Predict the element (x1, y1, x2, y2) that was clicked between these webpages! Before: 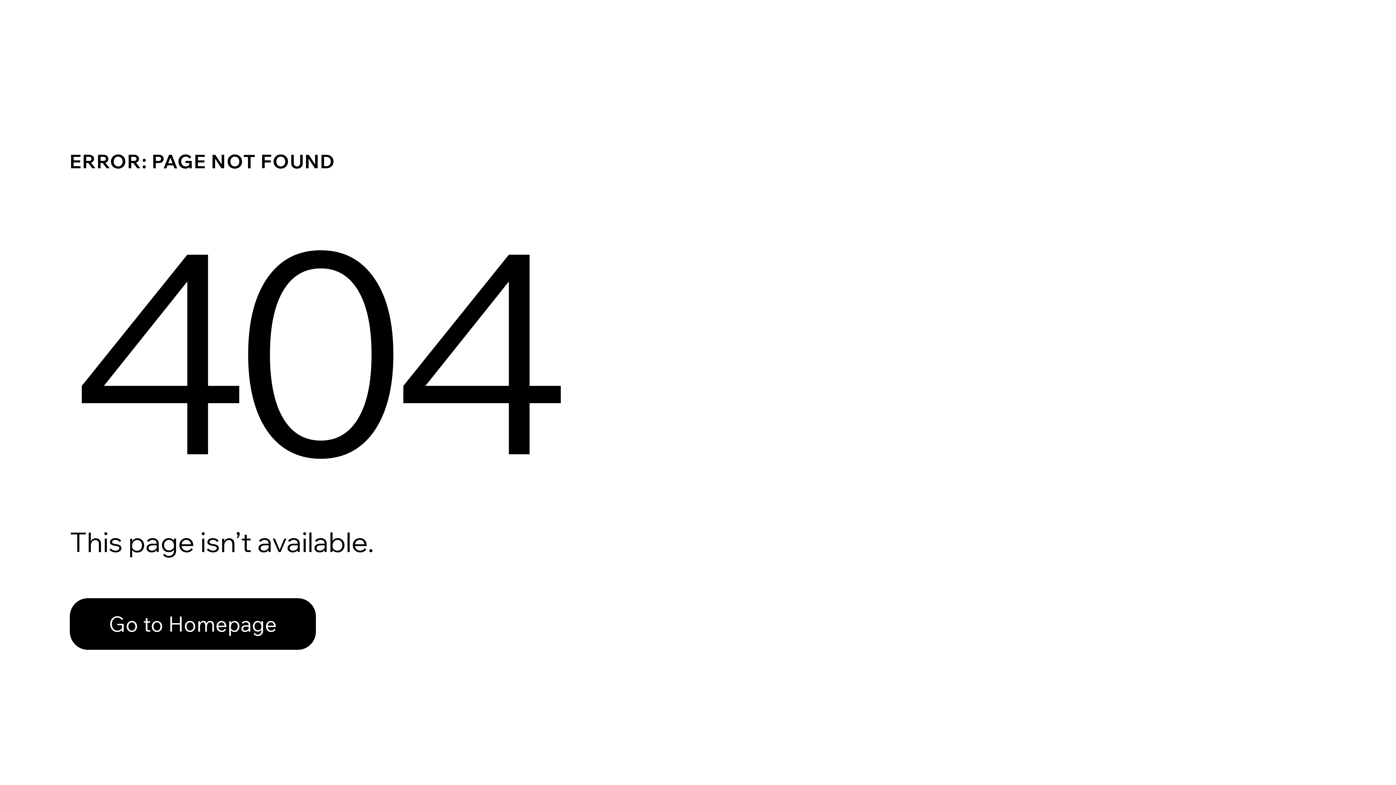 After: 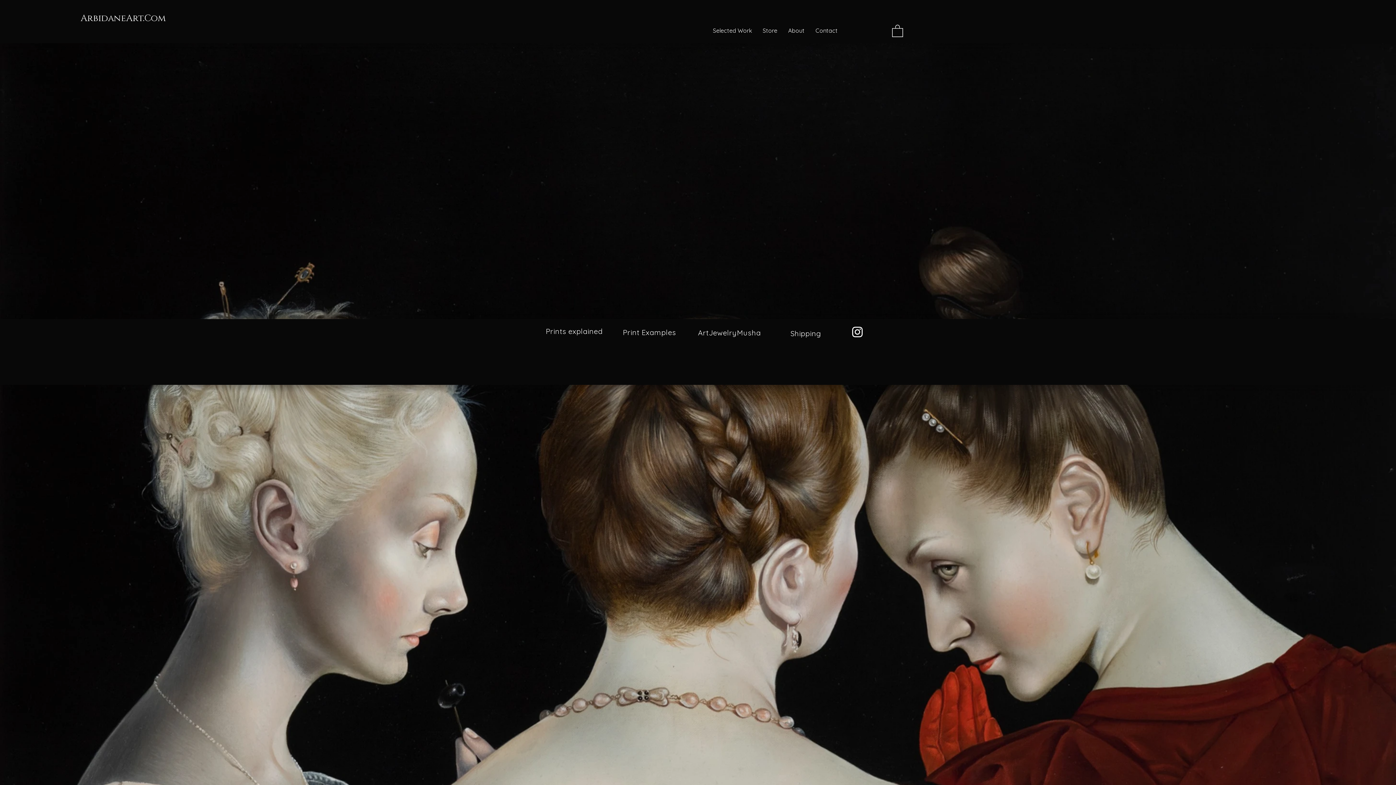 Action: label: Go to Homepage bbox: (69, 598, 316, 650)